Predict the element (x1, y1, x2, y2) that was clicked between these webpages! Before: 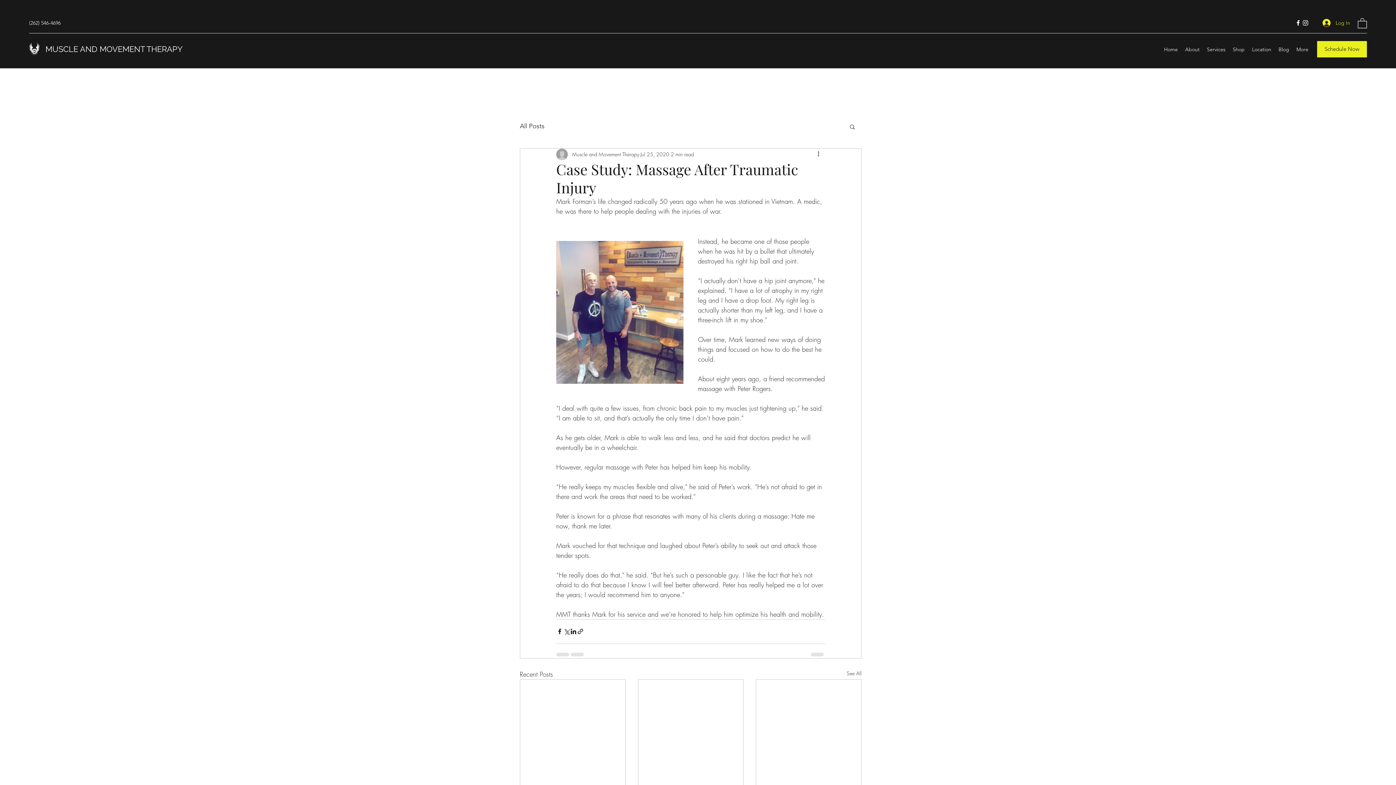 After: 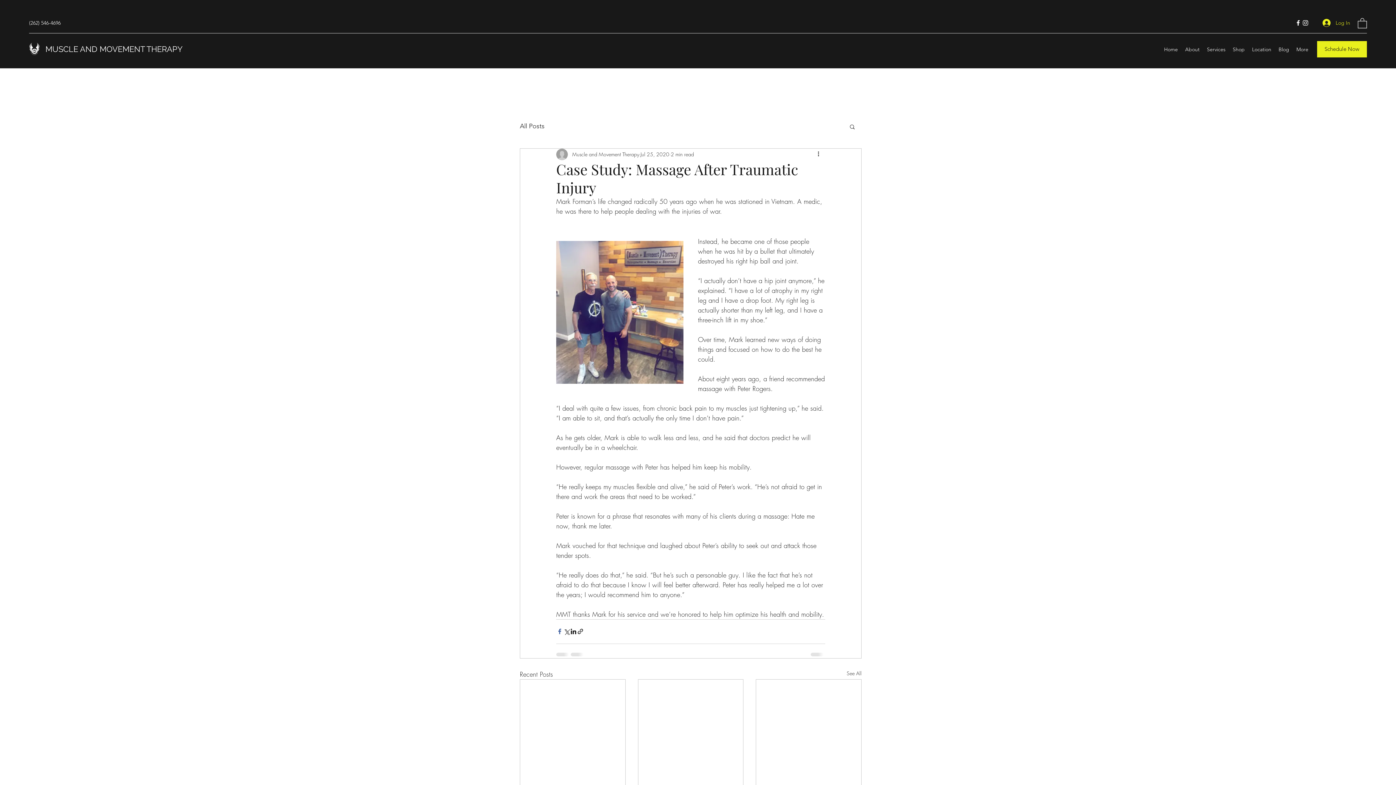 Action: bbox: (556, 628, 563, 635) label: Share via Facebook